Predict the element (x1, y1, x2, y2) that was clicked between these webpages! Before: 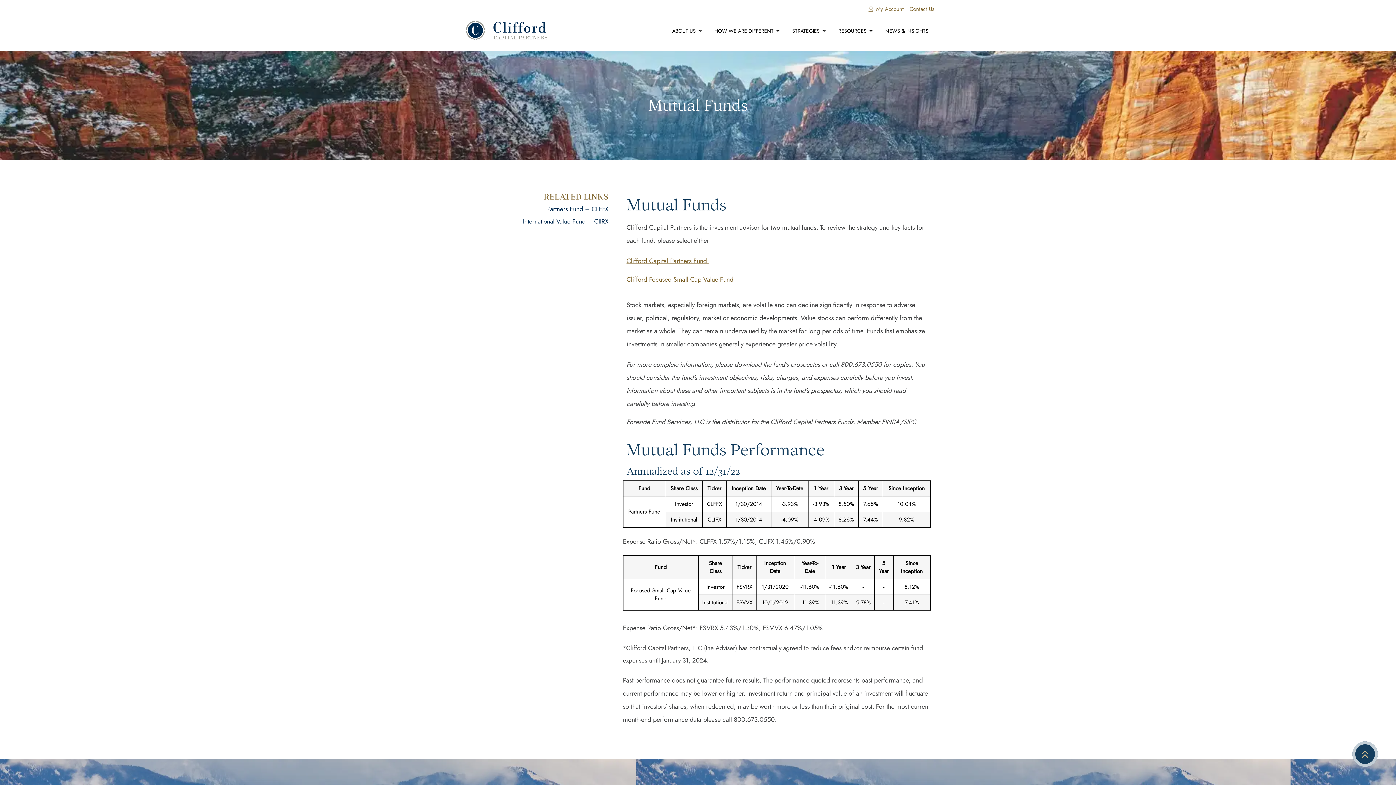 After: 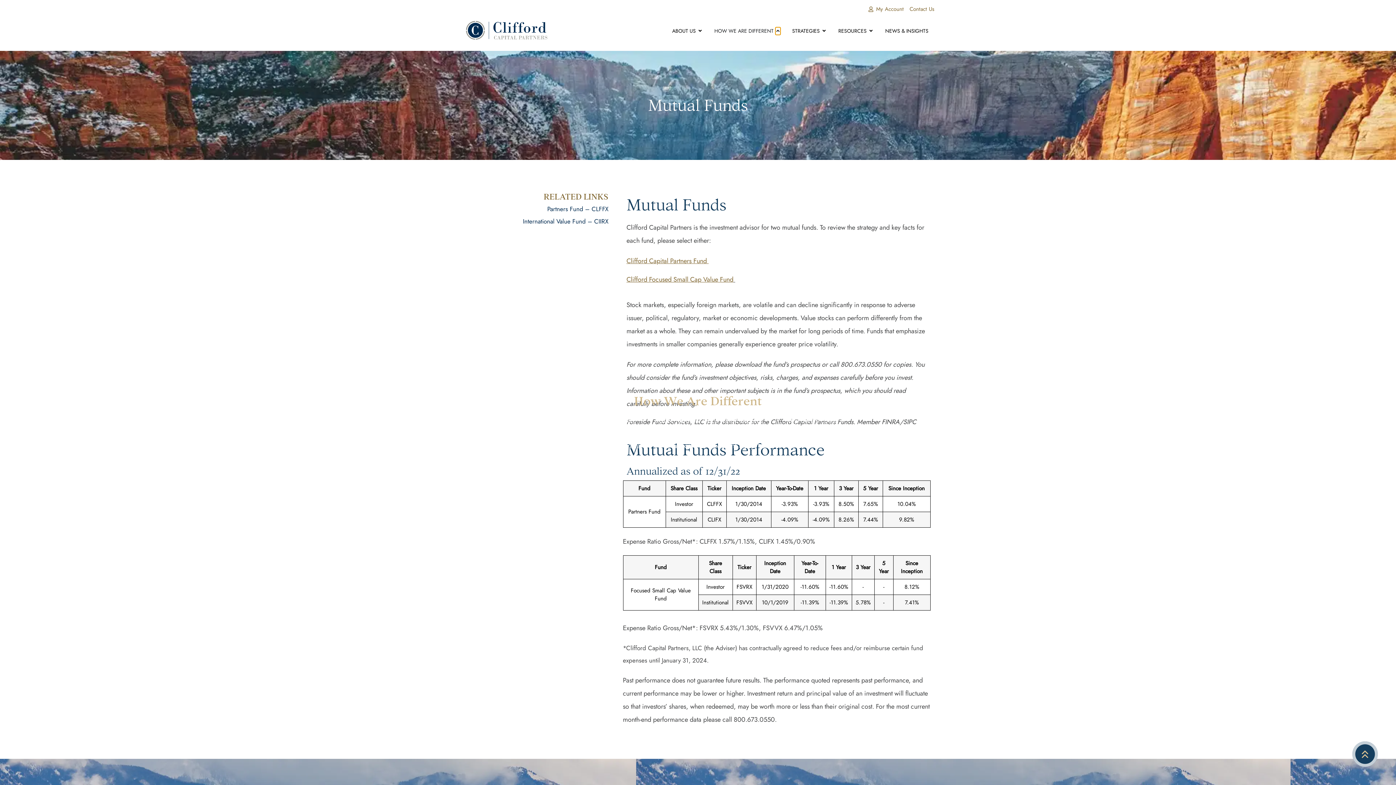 Action: bbox: (775, 27, 780, 34) label: Open How We are Different